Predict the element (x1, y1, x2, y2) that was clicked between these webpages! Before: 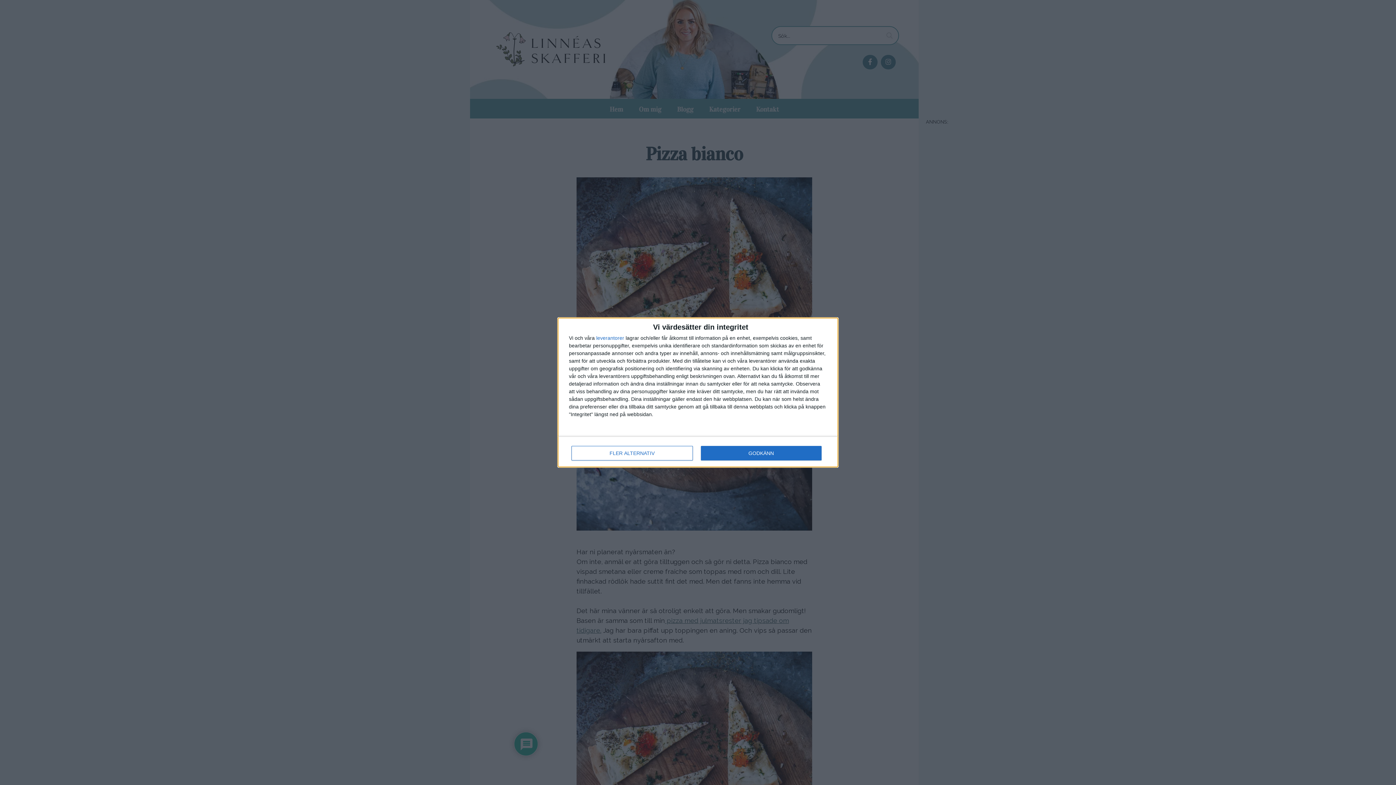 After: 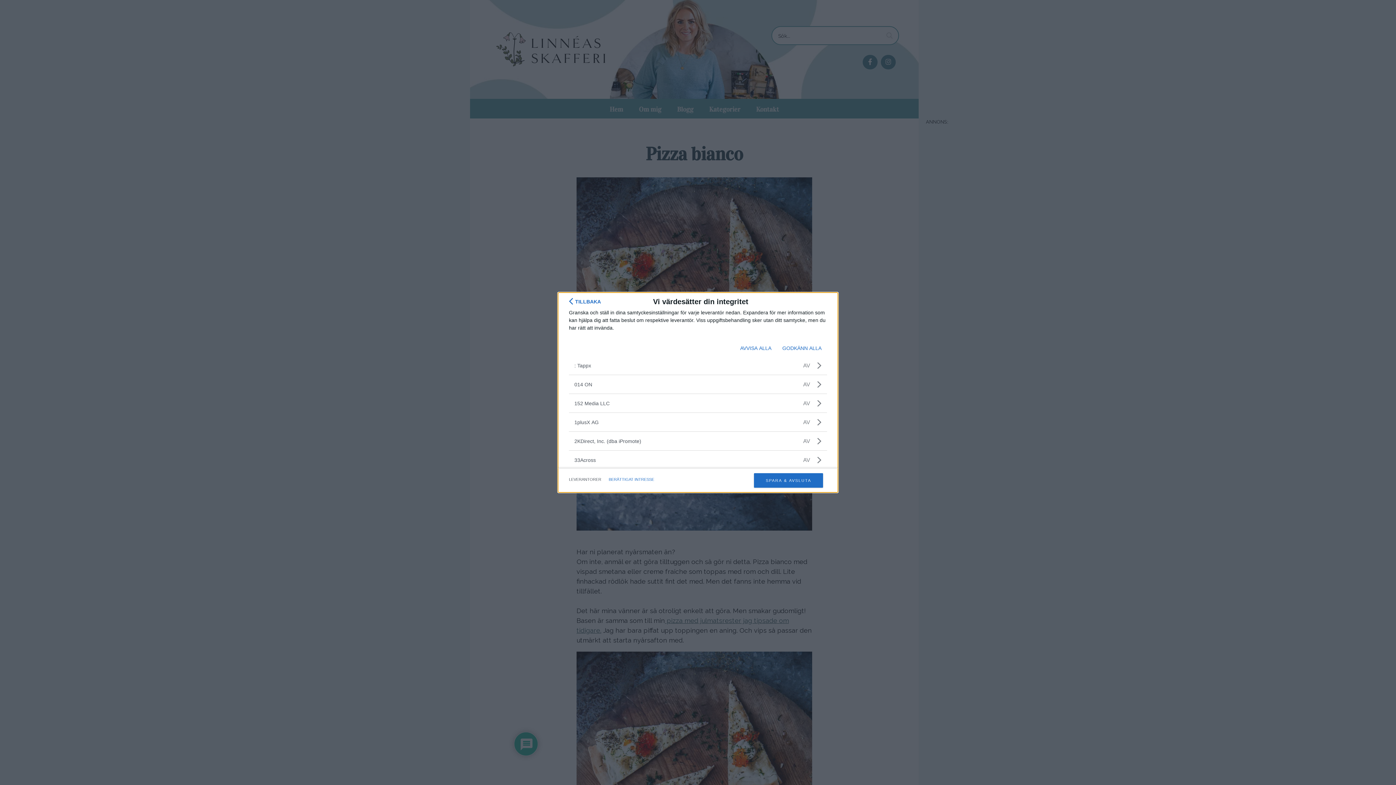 Action: label: leverantorer bbox: (596, 335, 624, 340)